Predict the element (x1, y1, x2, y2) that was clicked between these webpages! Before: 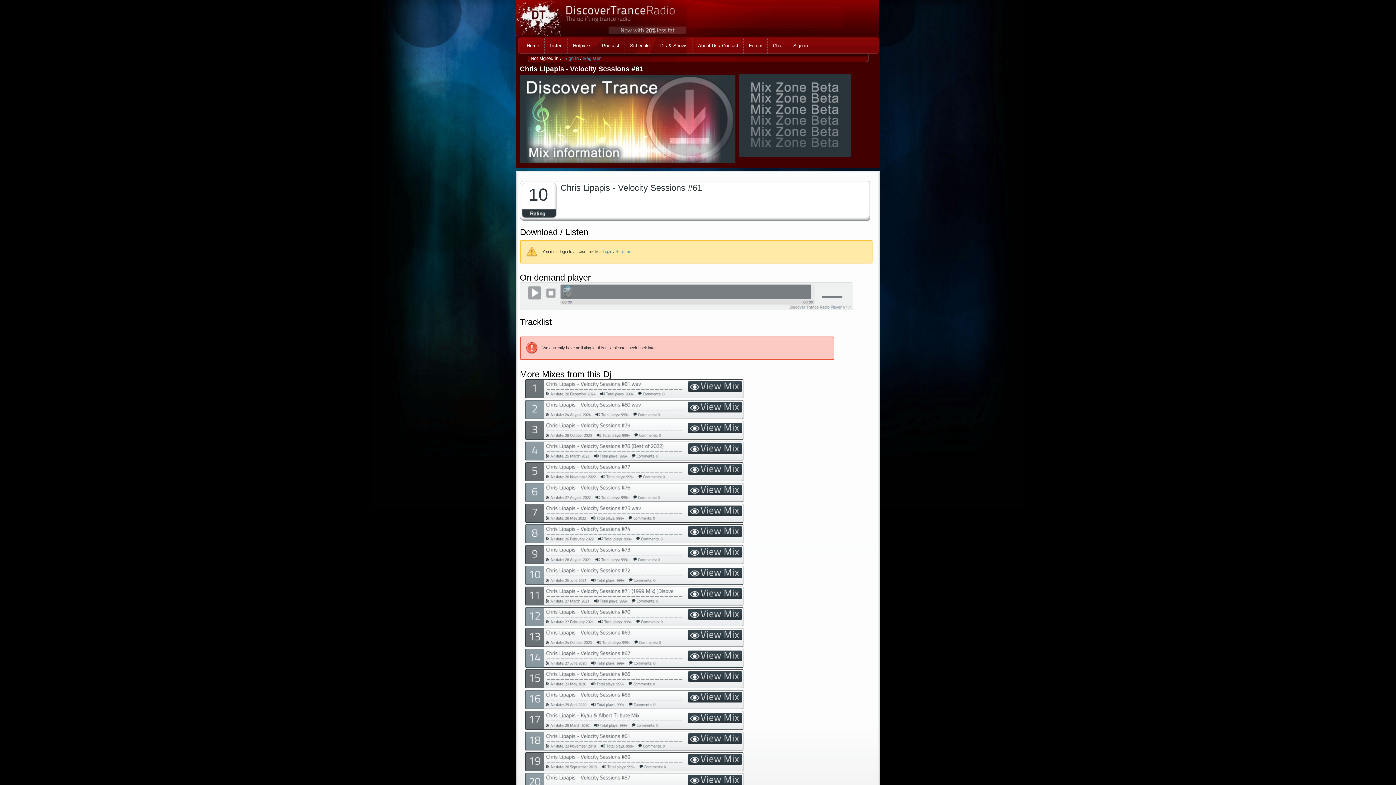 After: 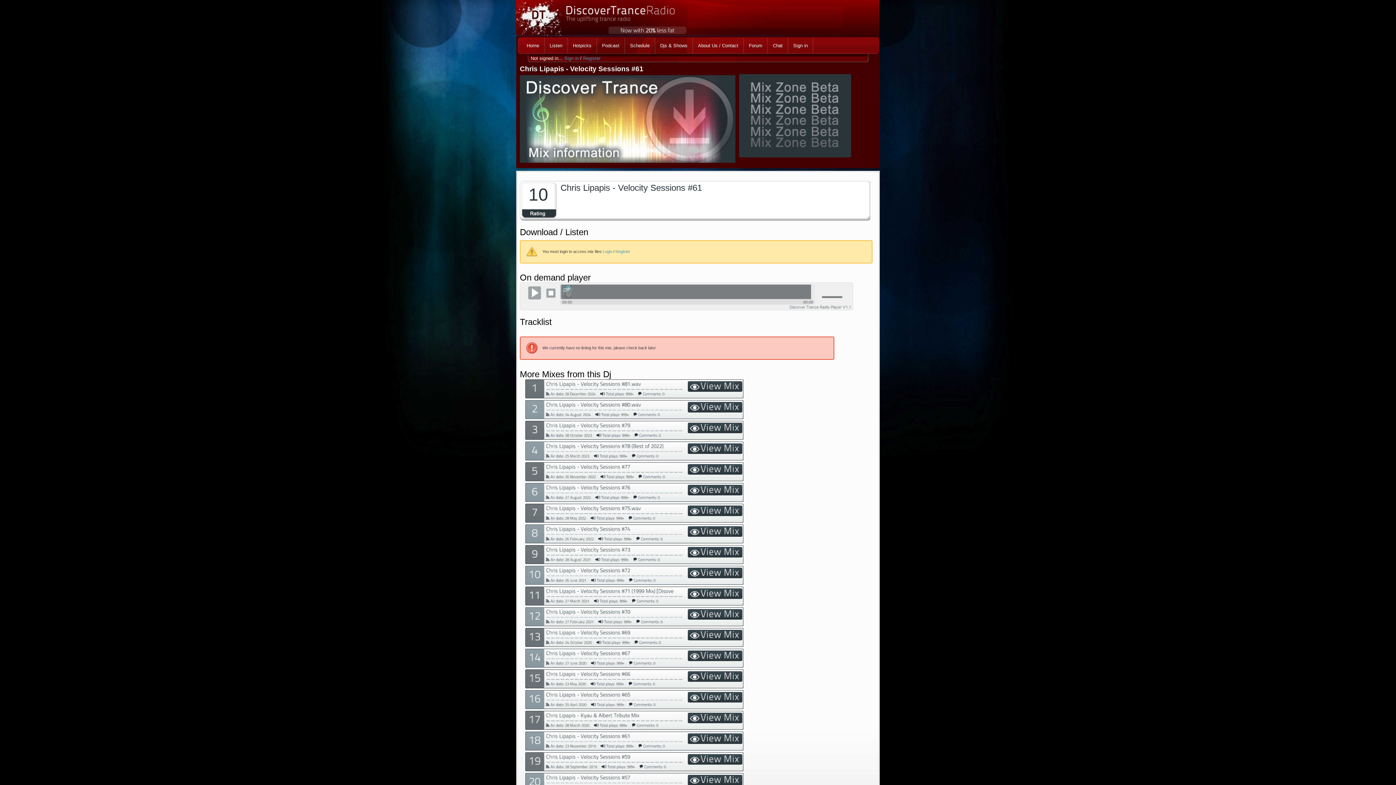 Action: bbox: (686, 740, 743, 745)